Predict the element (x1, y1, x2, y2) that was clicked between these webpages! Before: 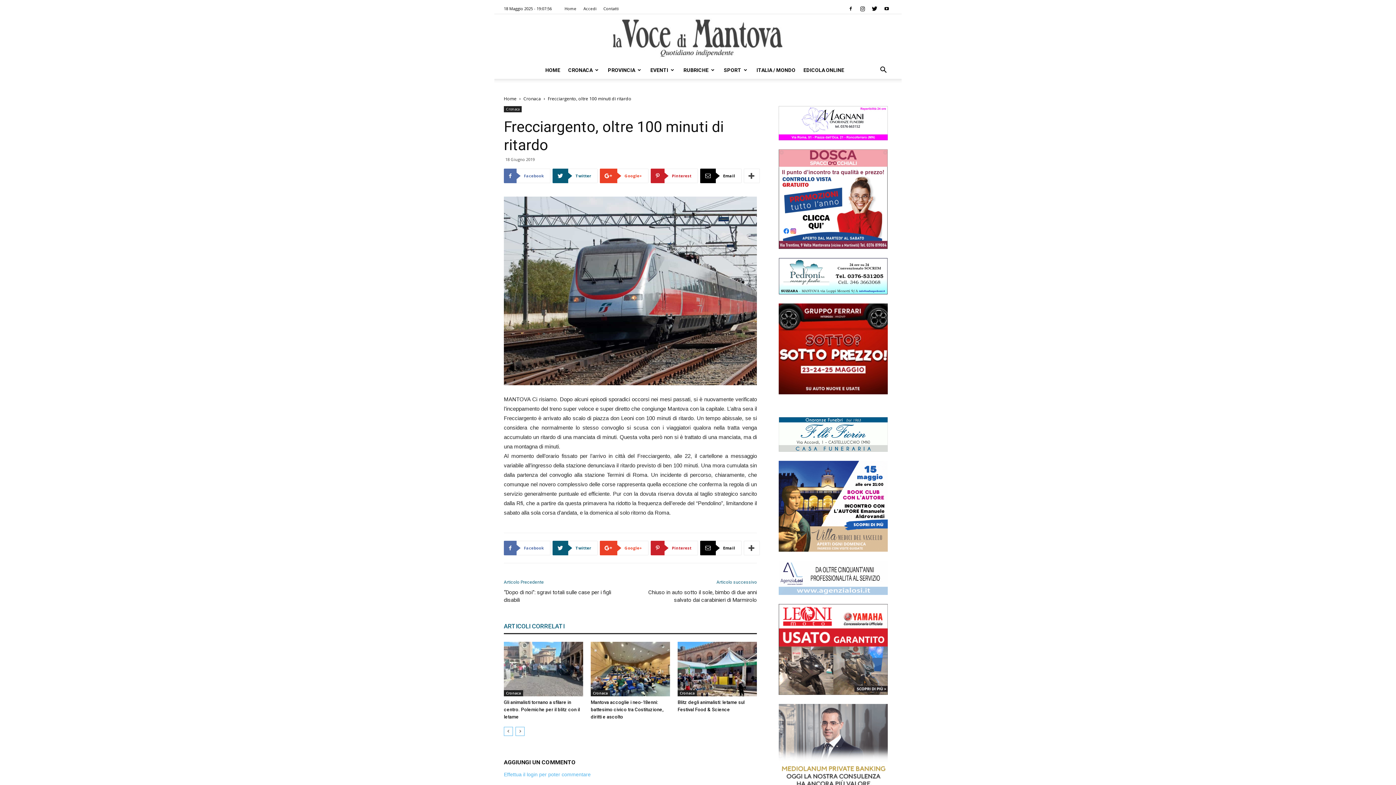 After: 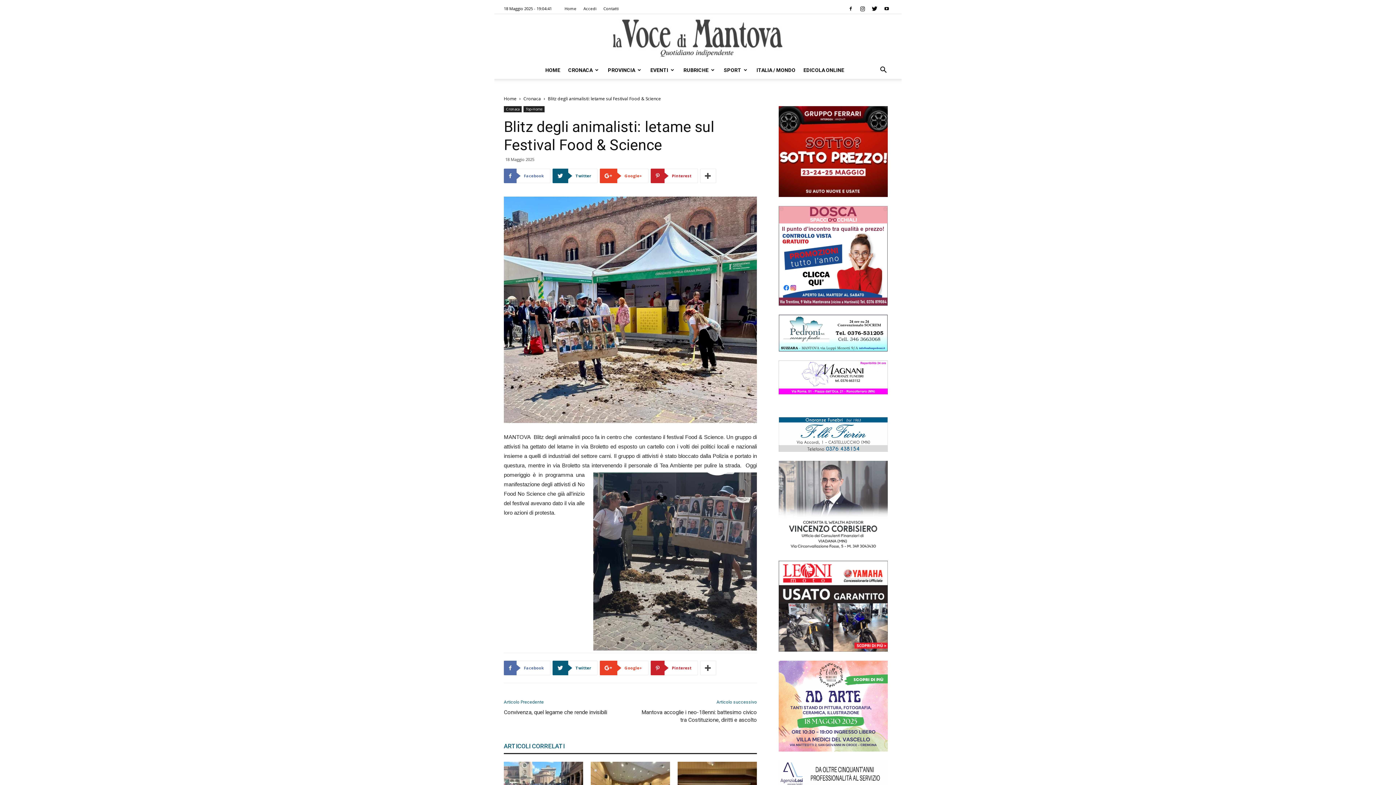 Action: bbox: (677, 642, 757, 696)